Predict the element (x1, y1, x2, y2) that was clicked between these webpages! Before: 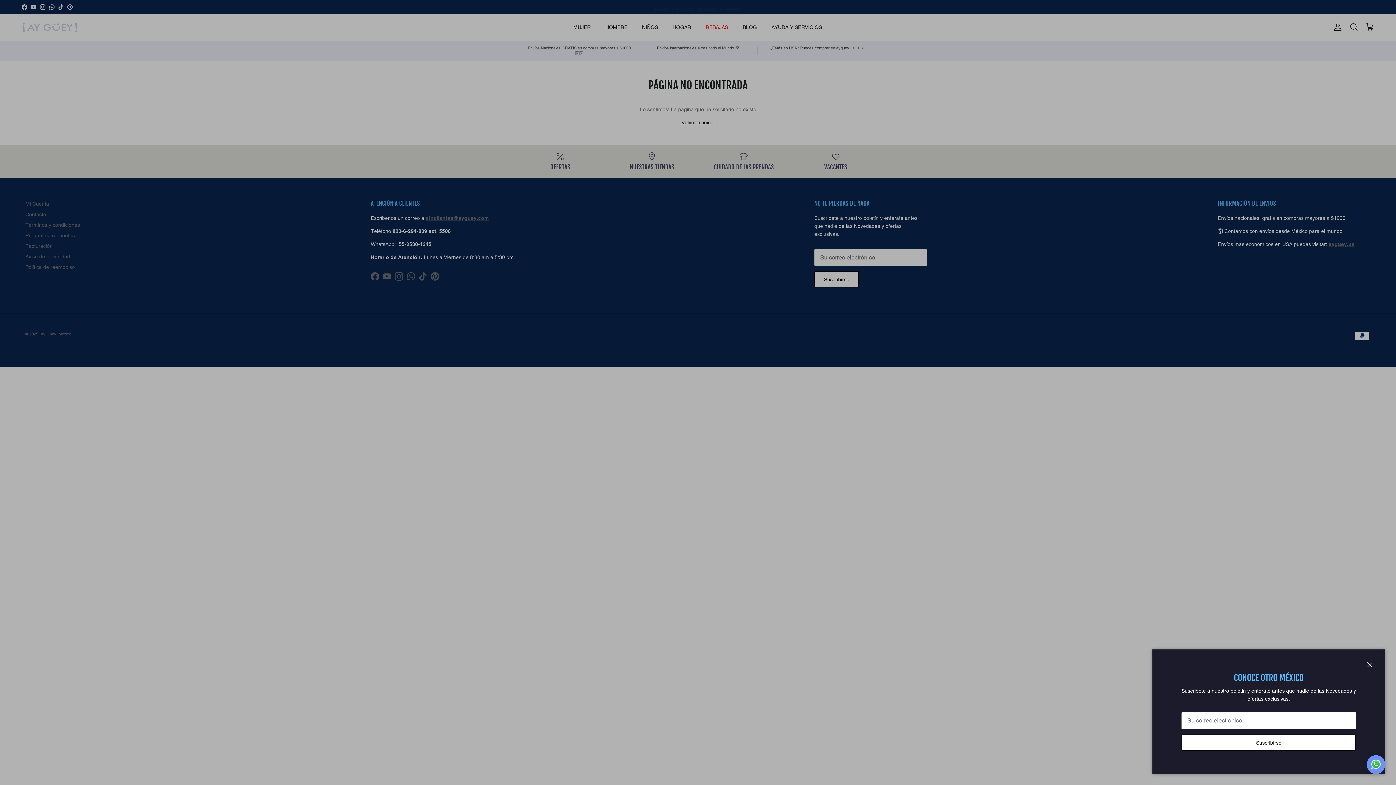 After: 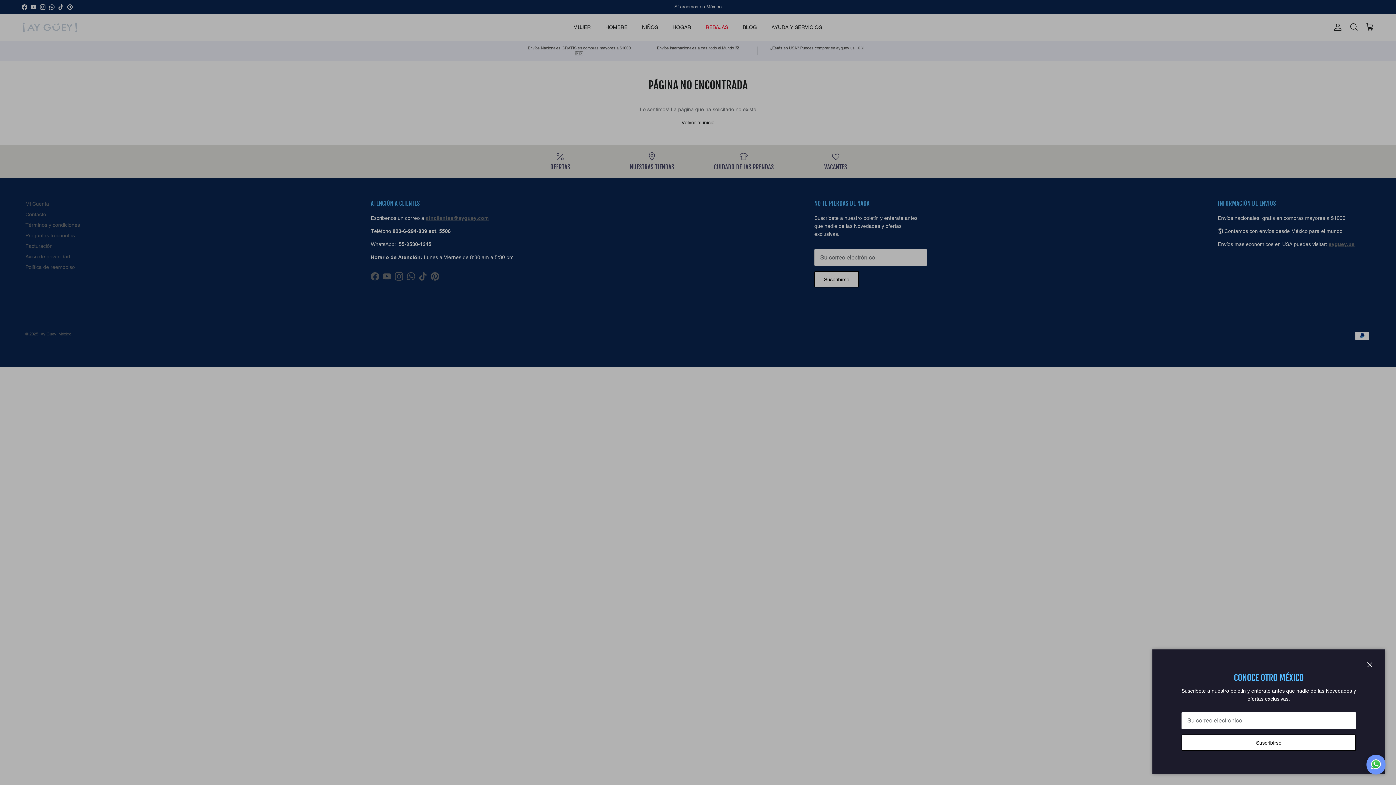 Action: bbox: (1370, 759, 1381, 770)